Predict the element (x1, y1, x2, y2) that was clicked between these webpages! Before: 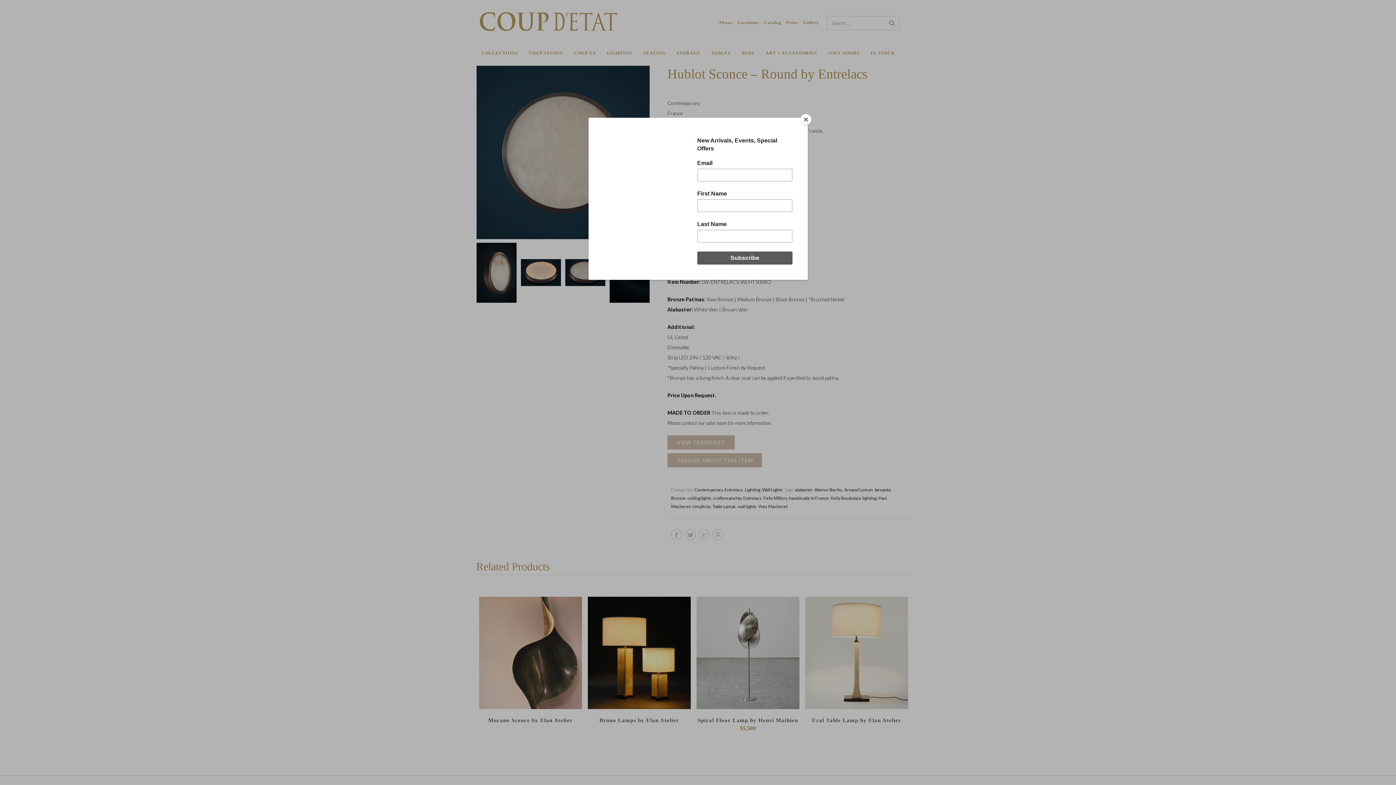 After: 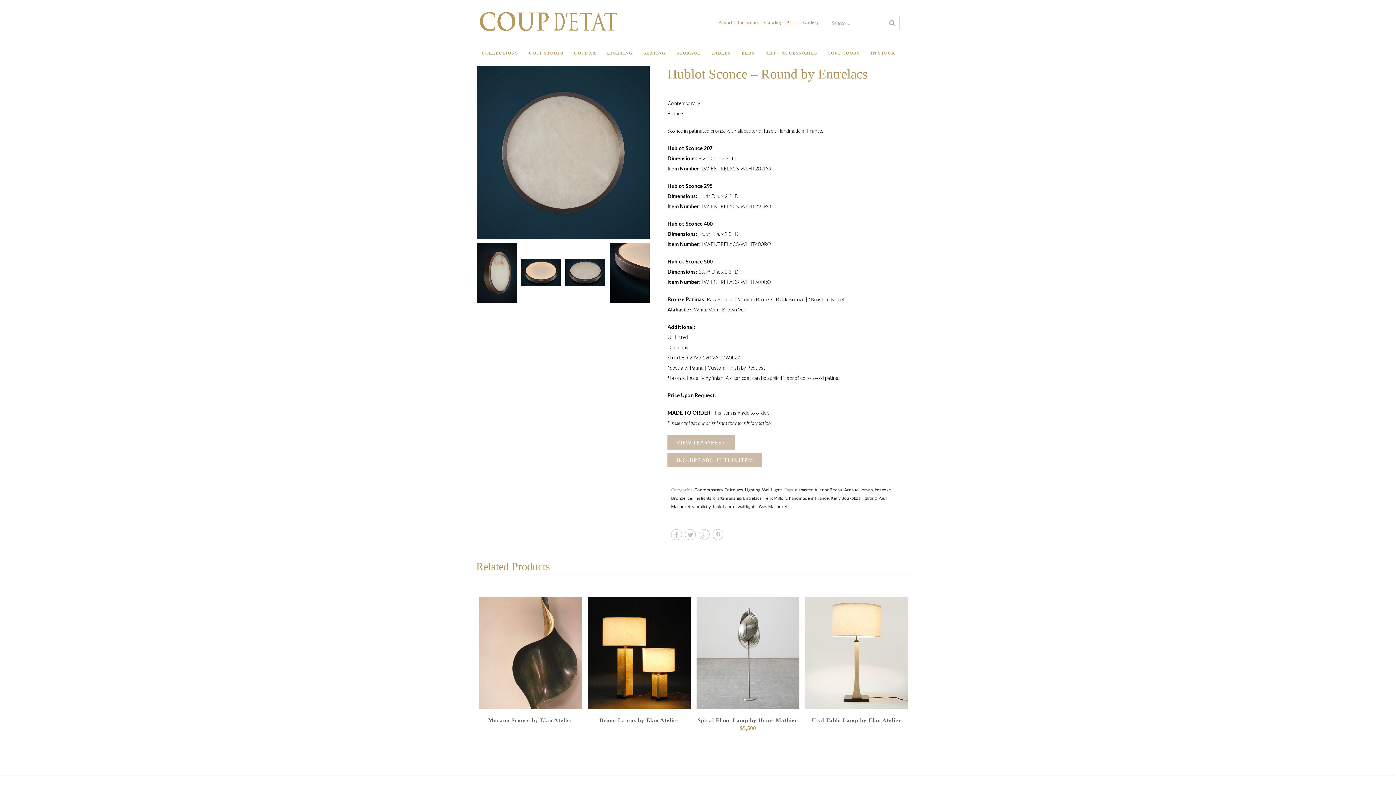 Action: bbox: (800, 114, 811, 125) label: Close